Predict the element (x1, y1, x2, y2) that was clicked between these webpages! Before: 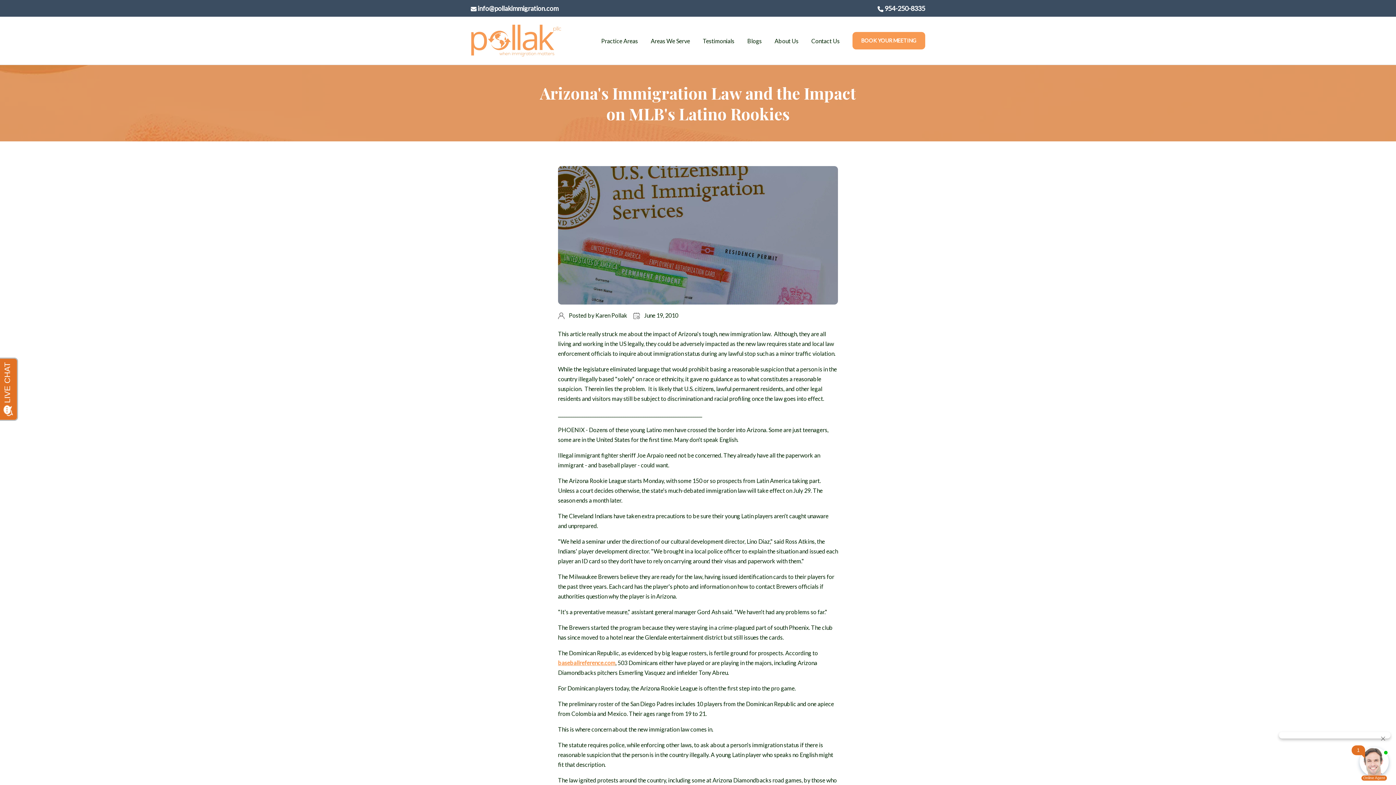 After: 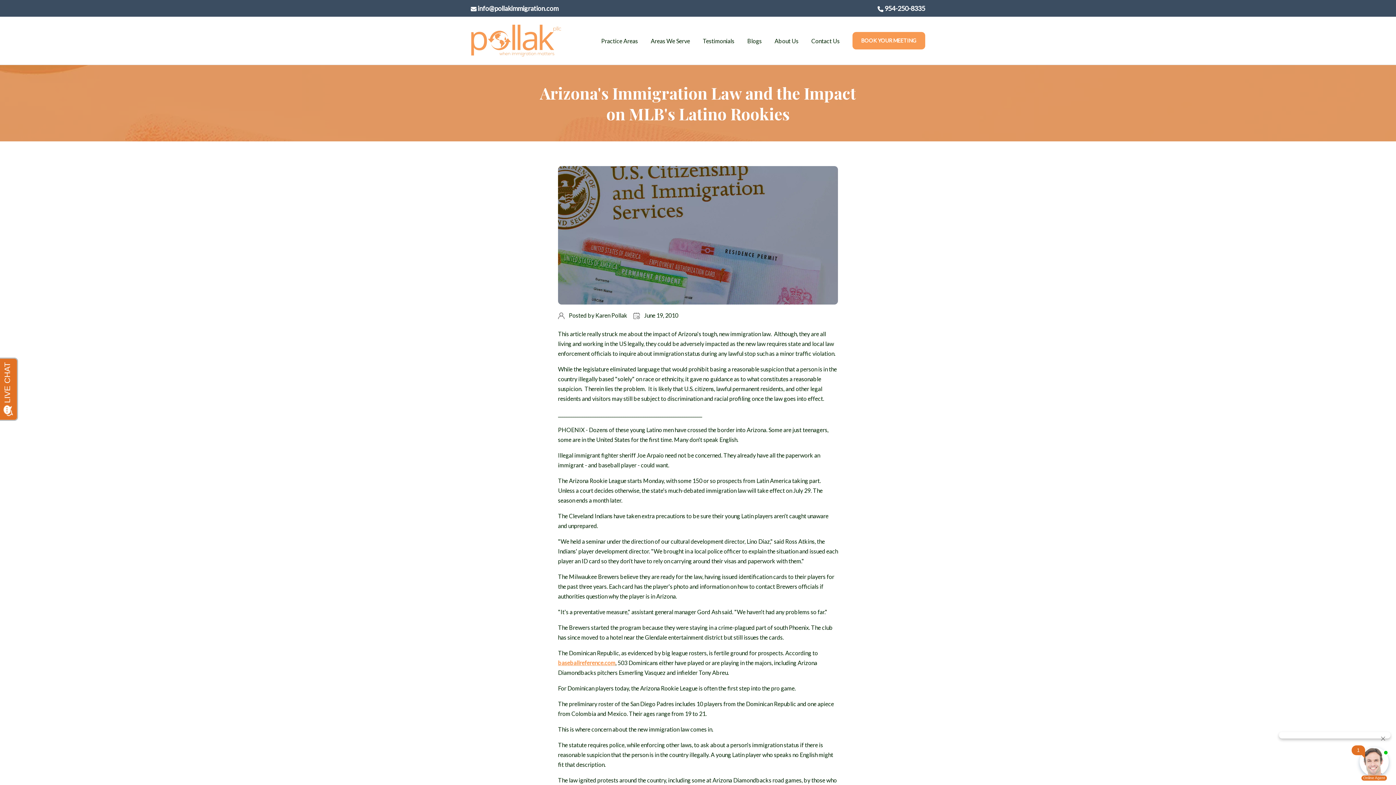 Action: bbox: (877, 2, 925, 13) label:  954-250-8335